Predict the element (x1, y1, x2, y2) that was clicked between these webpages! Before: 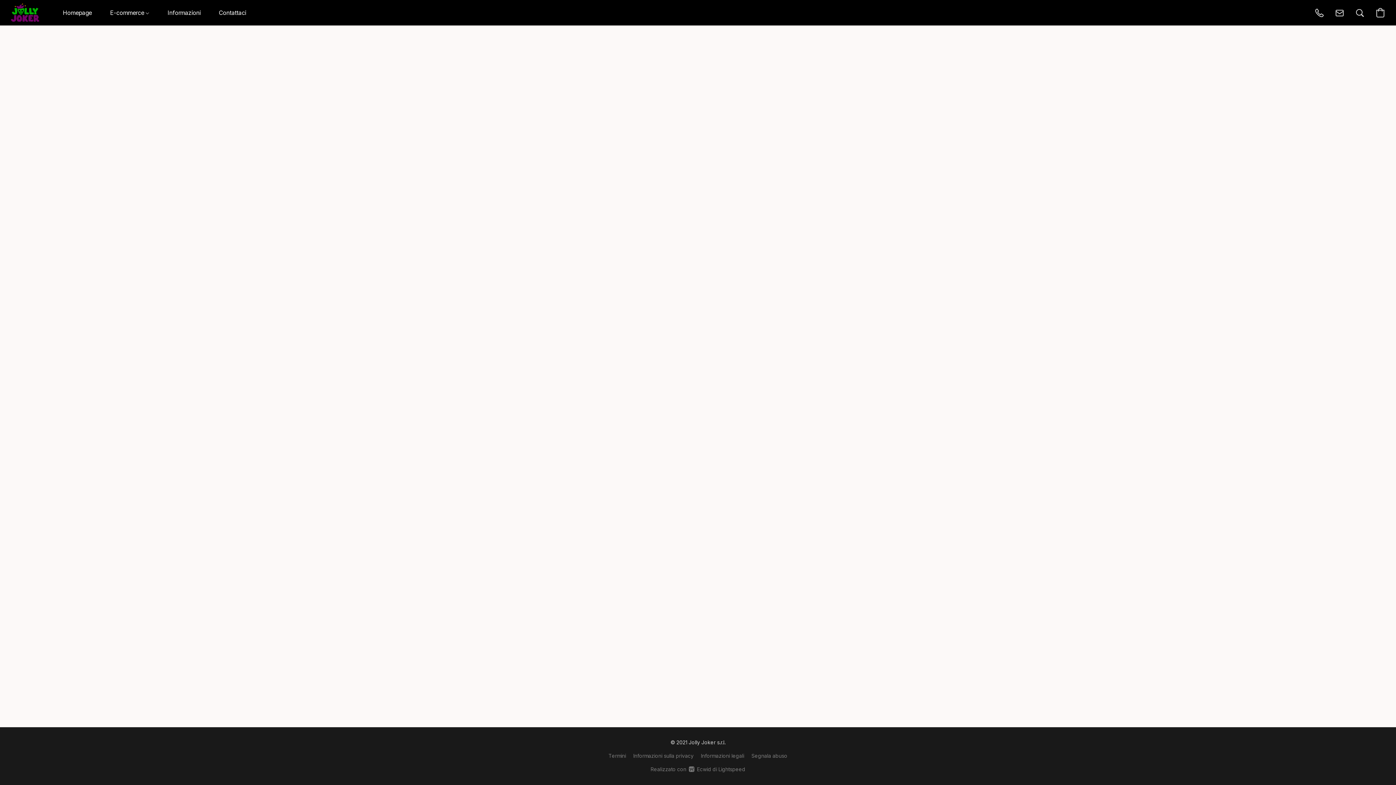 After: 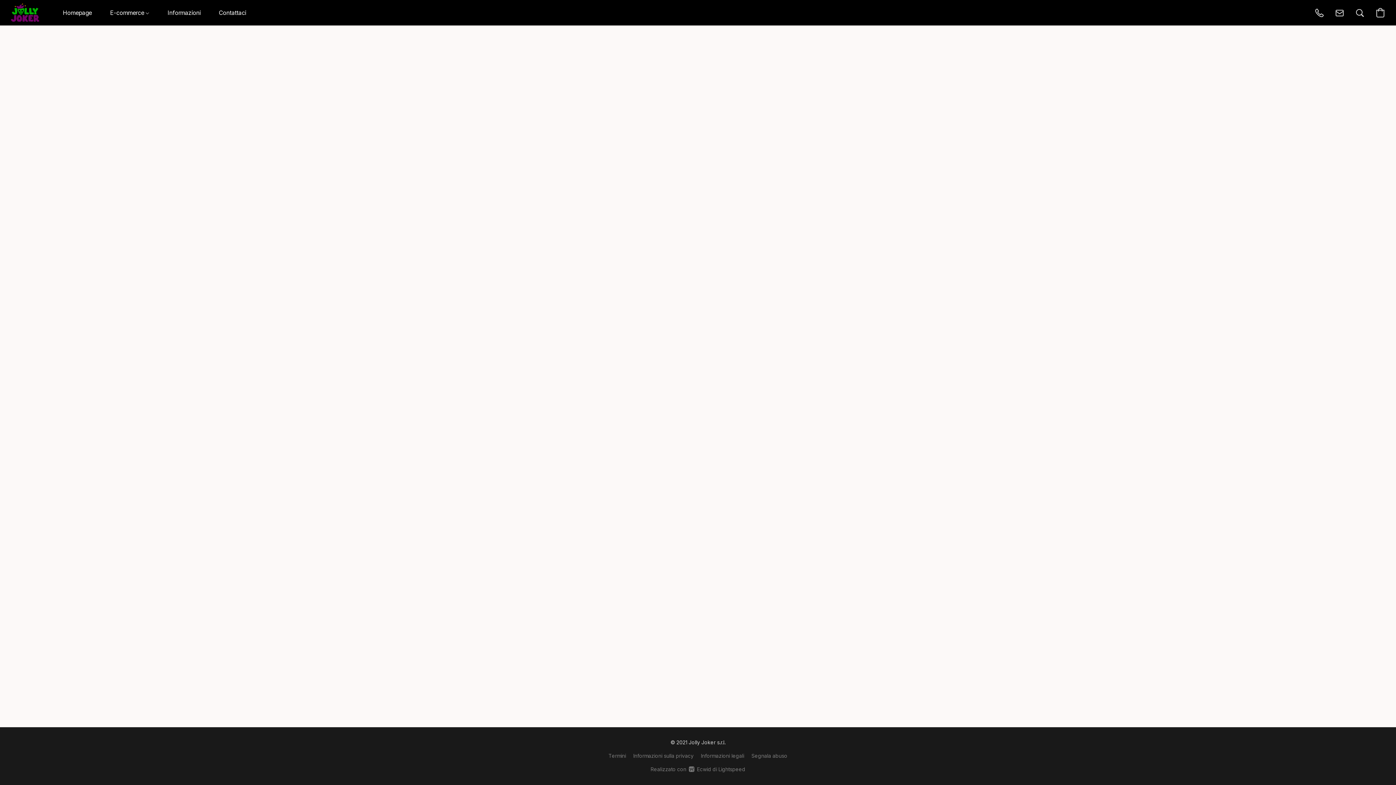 Action: bbox: (101, 5, 158, 20) label: E-commerce 